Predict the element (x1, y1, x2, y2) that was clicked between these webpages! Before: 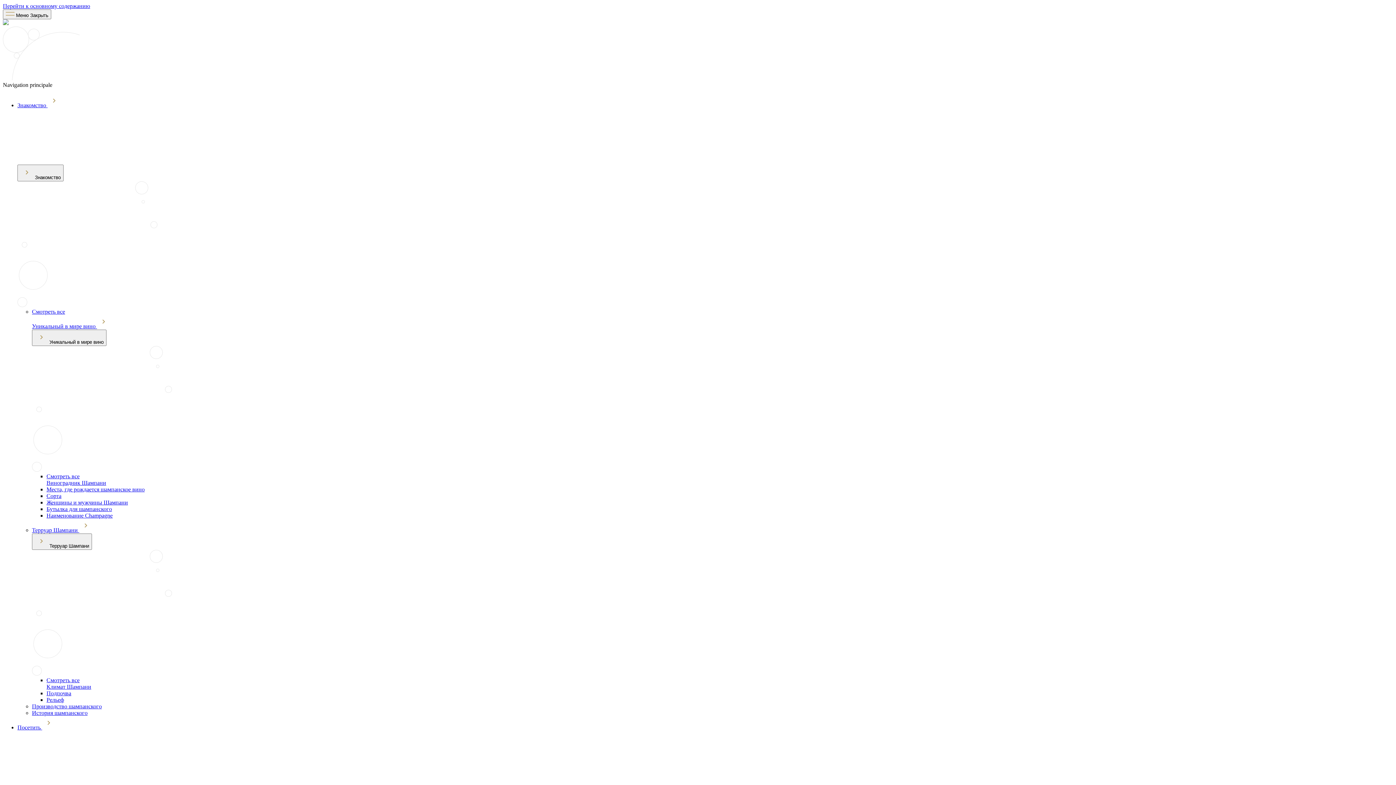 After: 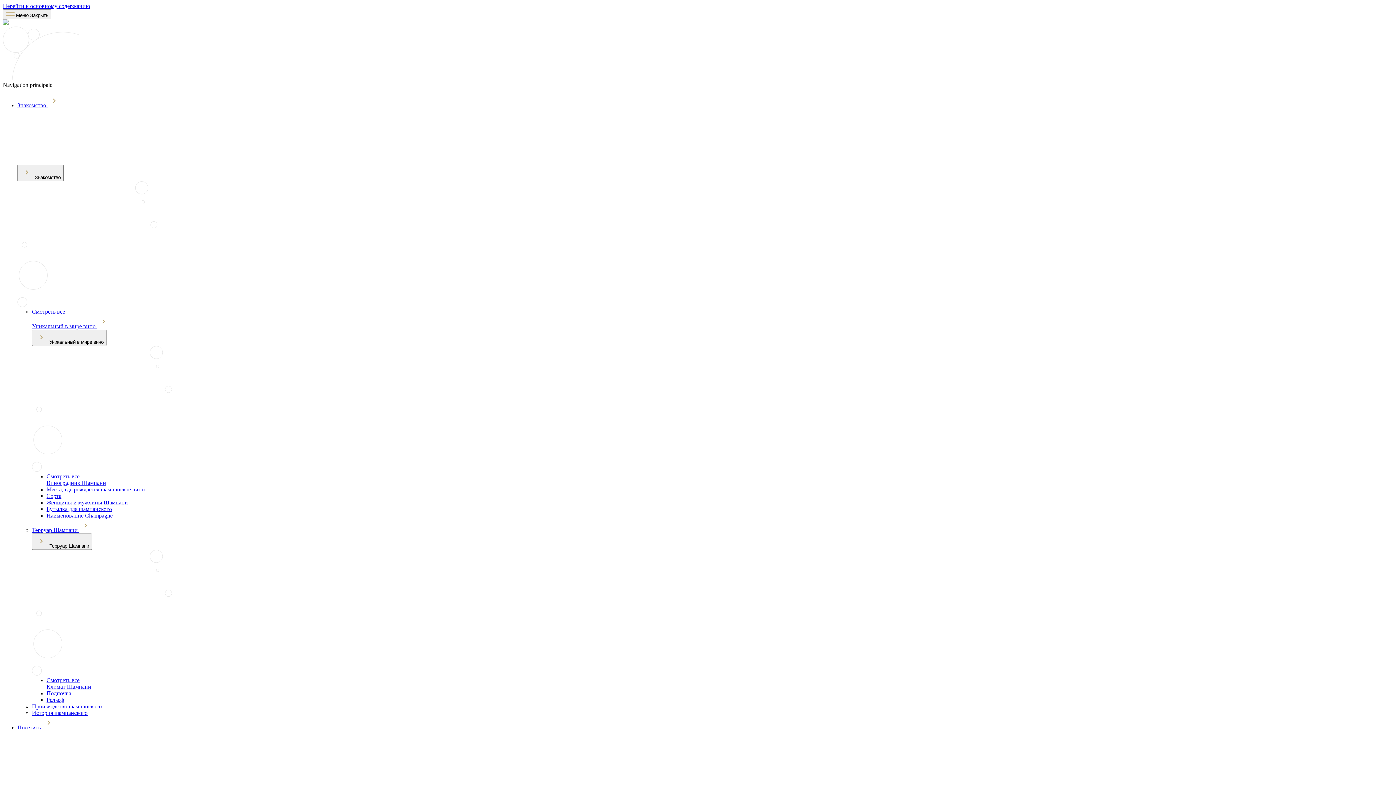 Action: label: Виноградник Шампани bbox: (46, 479, 106, 486)